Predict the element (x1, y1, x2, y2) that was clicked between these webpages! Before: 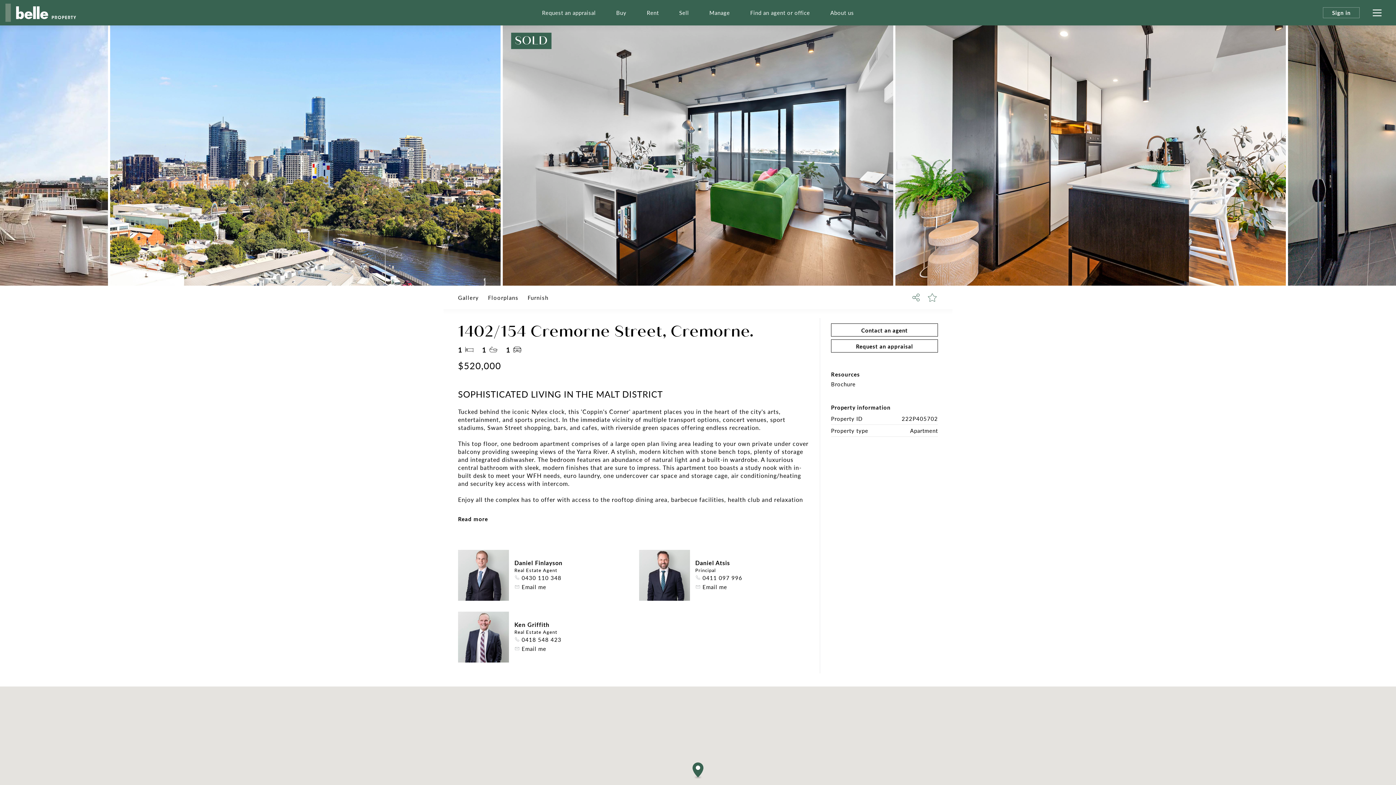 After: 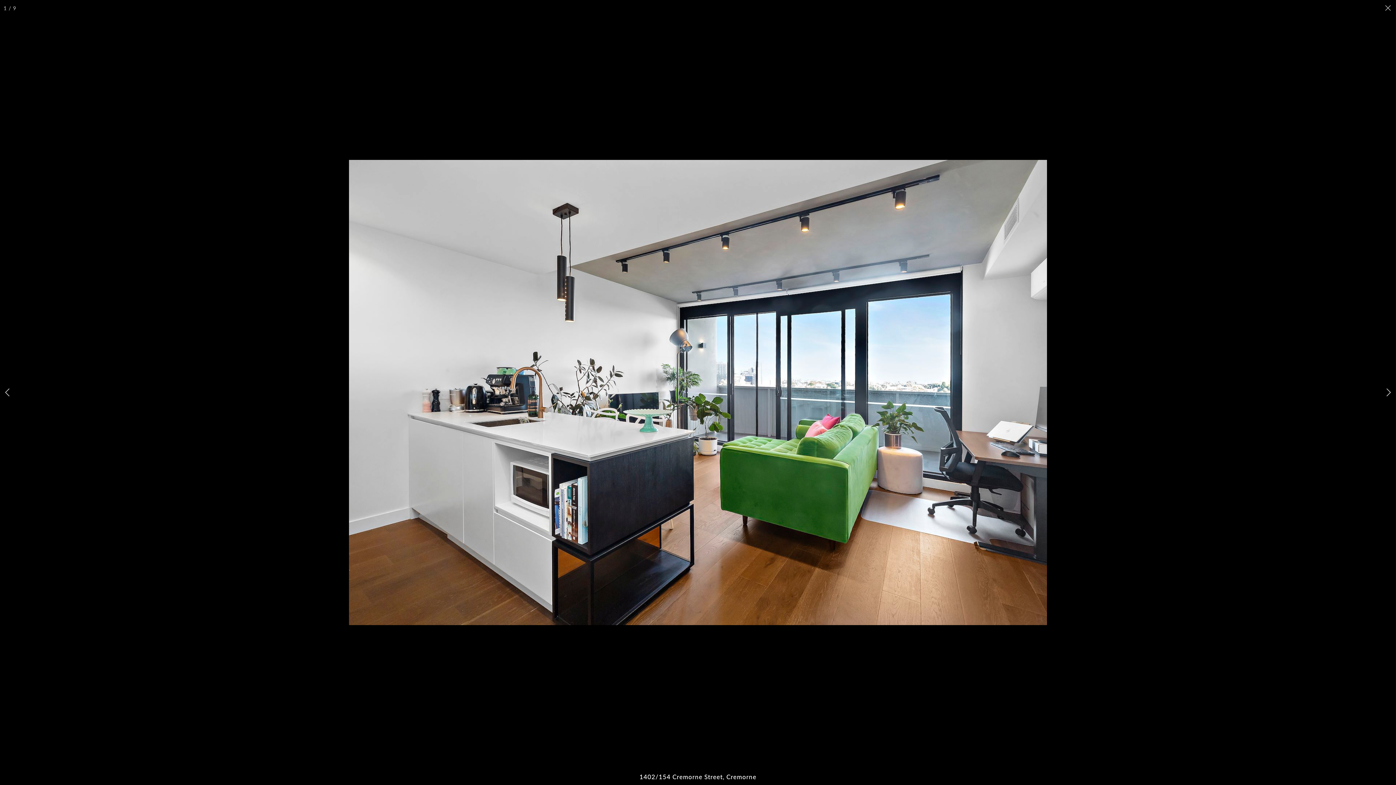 Action: bbox: (458, 294, 479, 300) label: Gallery